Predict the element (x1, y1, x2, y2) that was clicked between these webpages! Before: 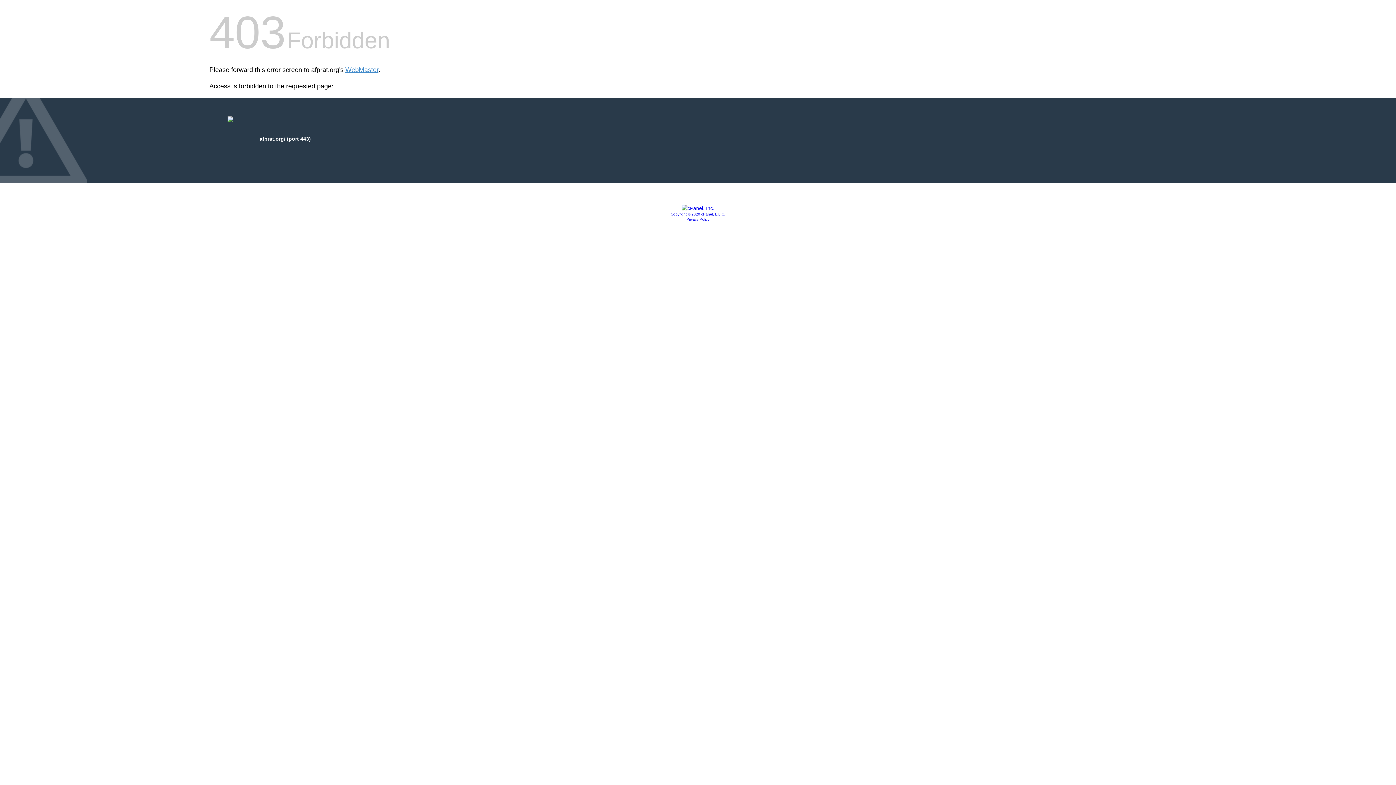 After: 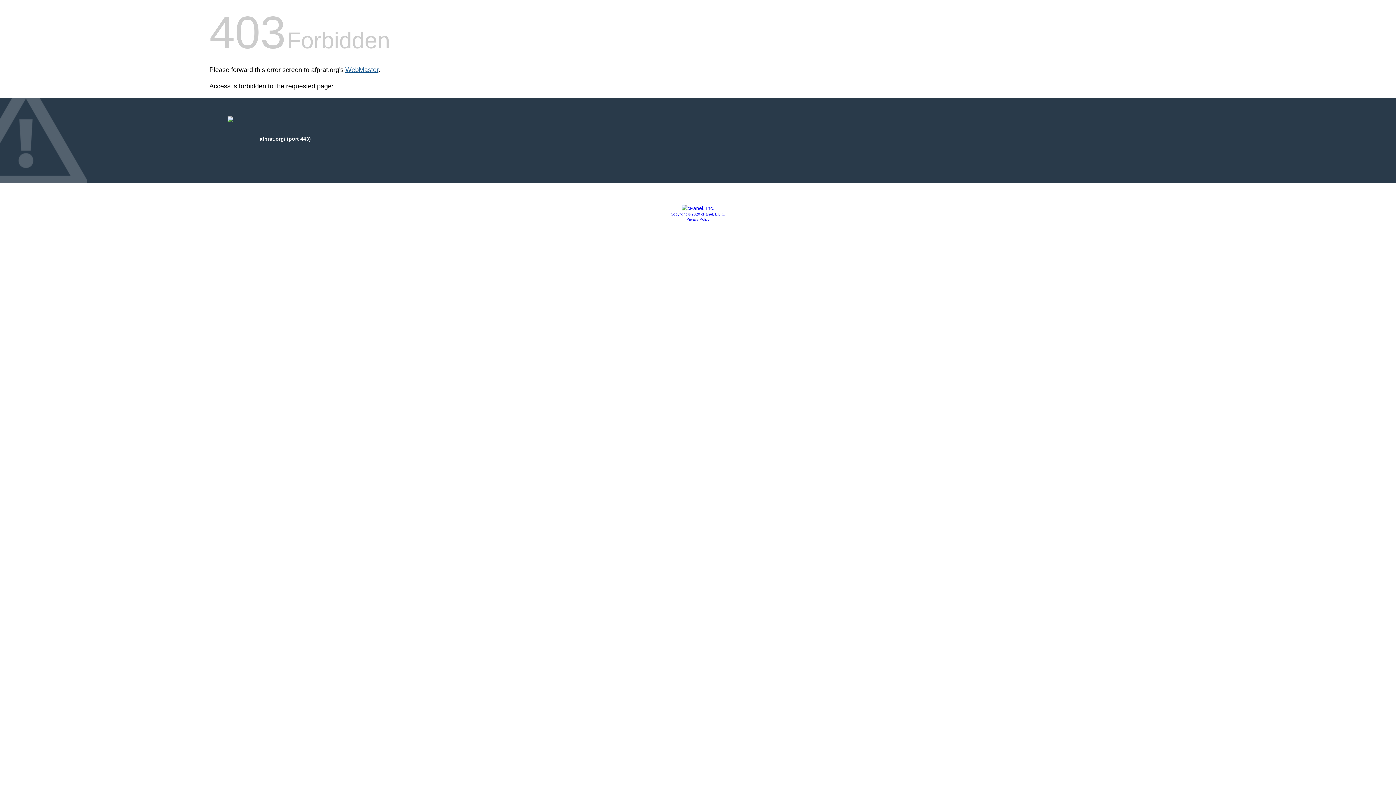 Action: label: WebMaster bbox: (345, 66, 378, 73)